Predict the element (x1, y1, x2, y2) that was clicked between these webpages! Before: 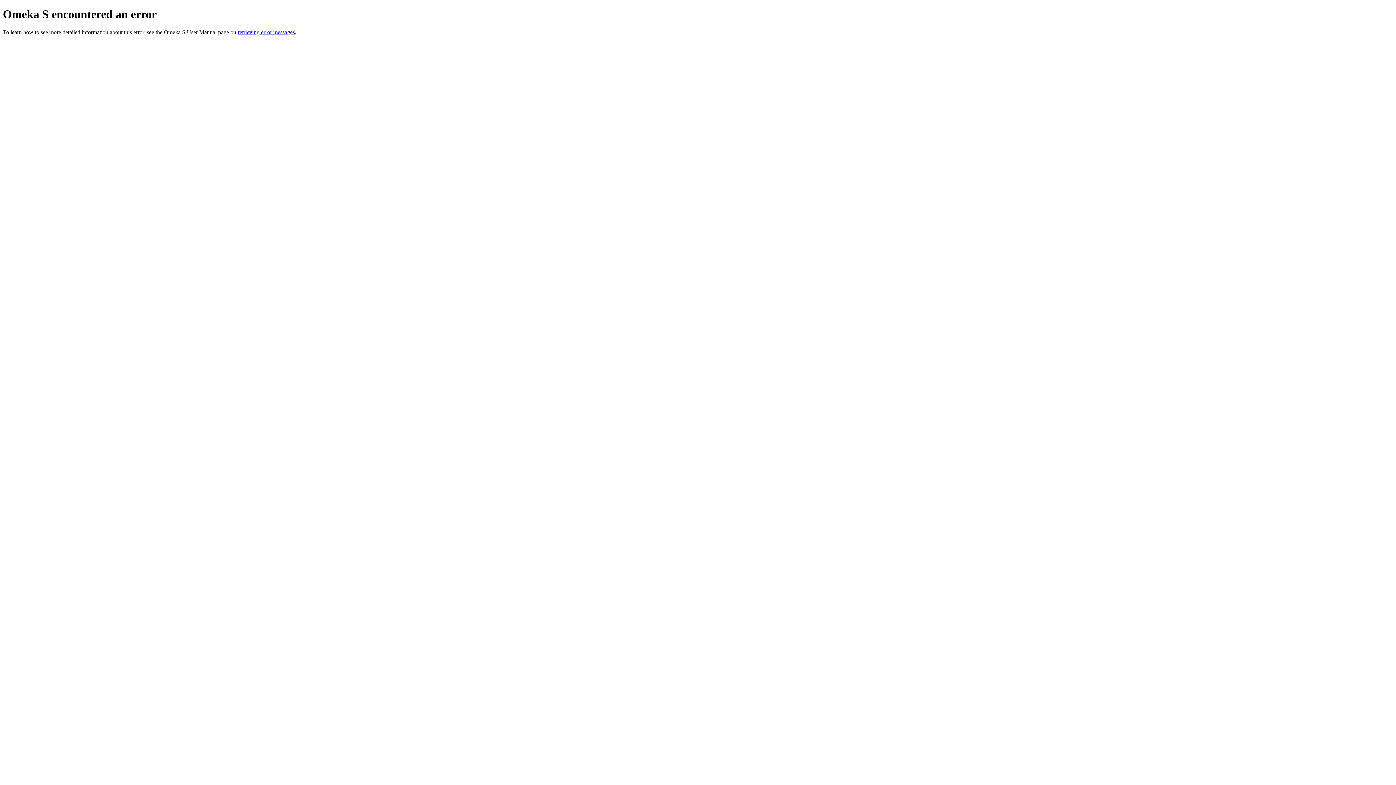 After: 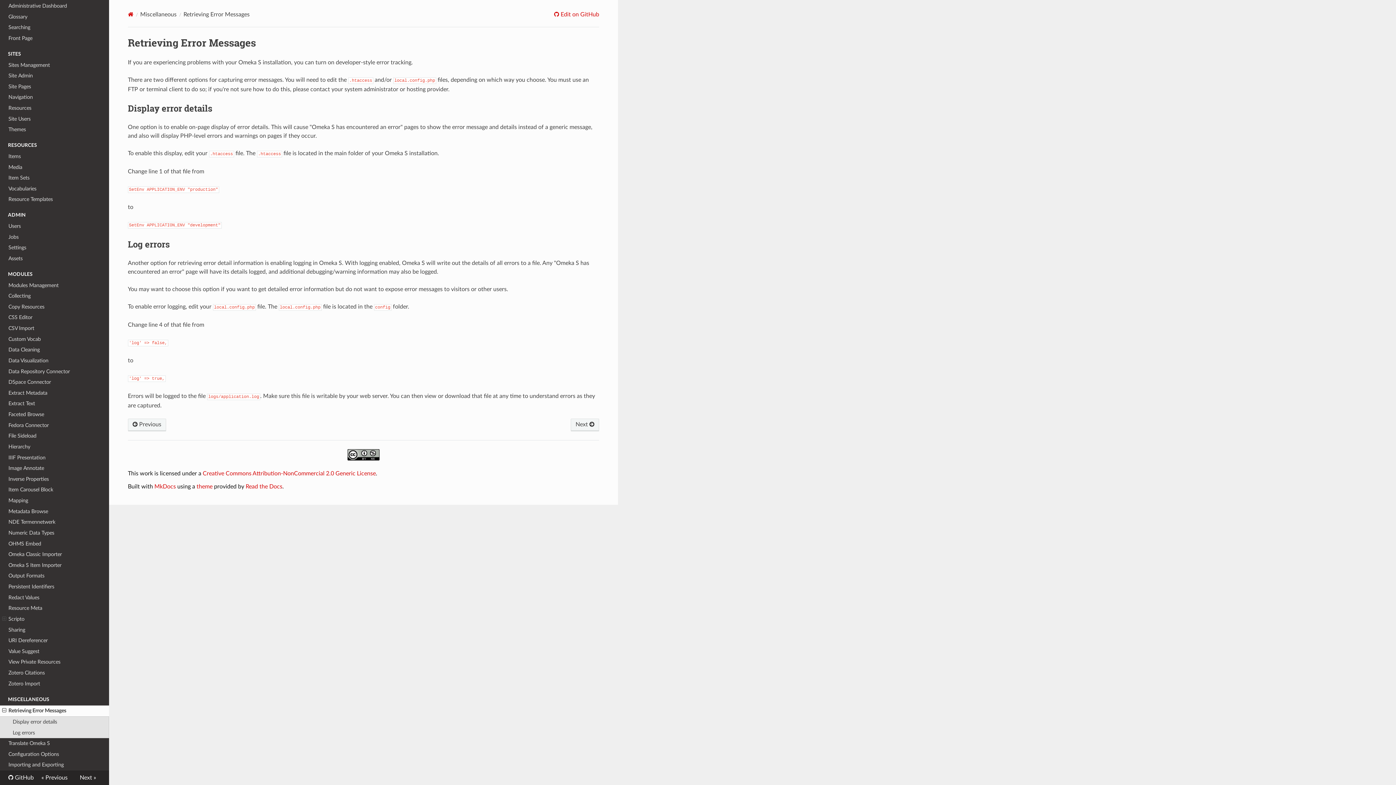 Action: label: retrieving error messages bbox: (237, 29, 294, 35)